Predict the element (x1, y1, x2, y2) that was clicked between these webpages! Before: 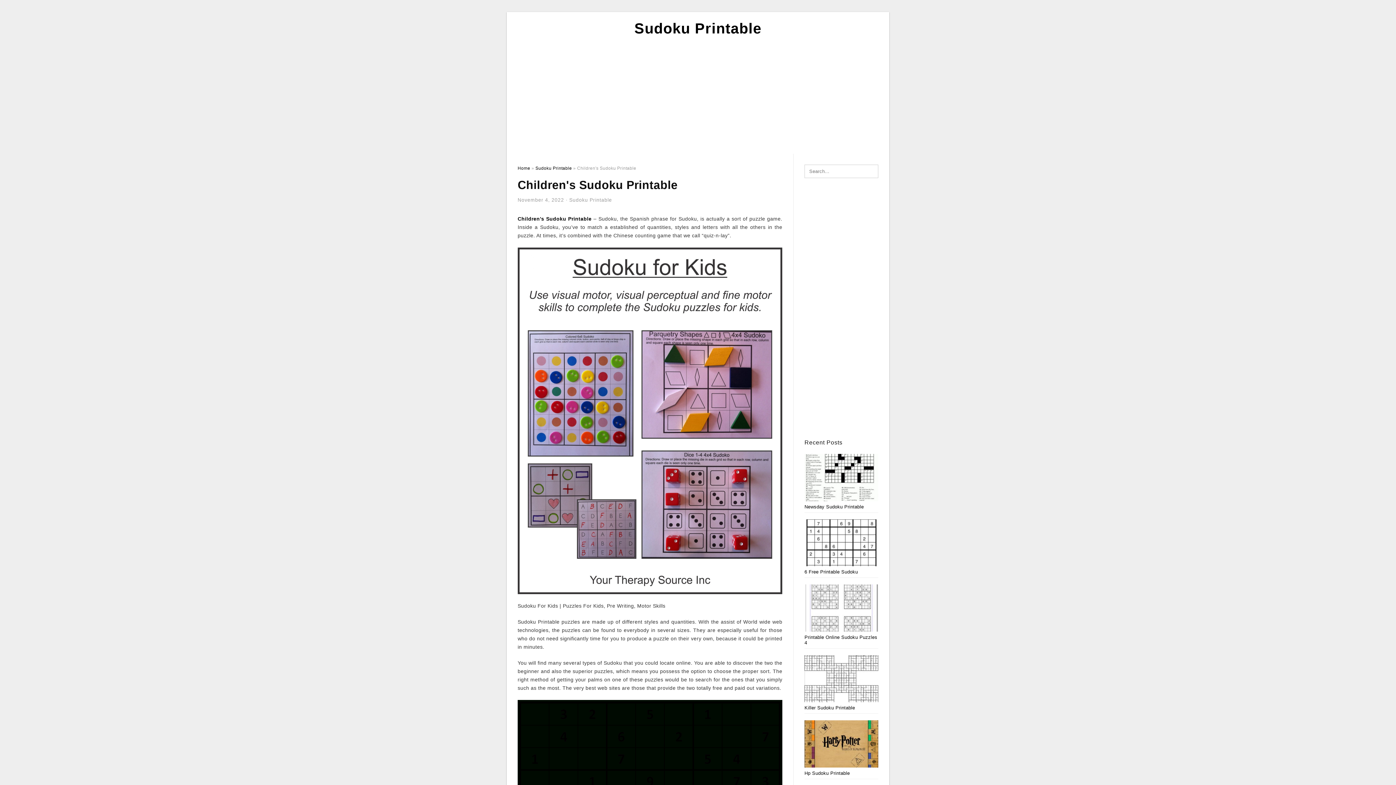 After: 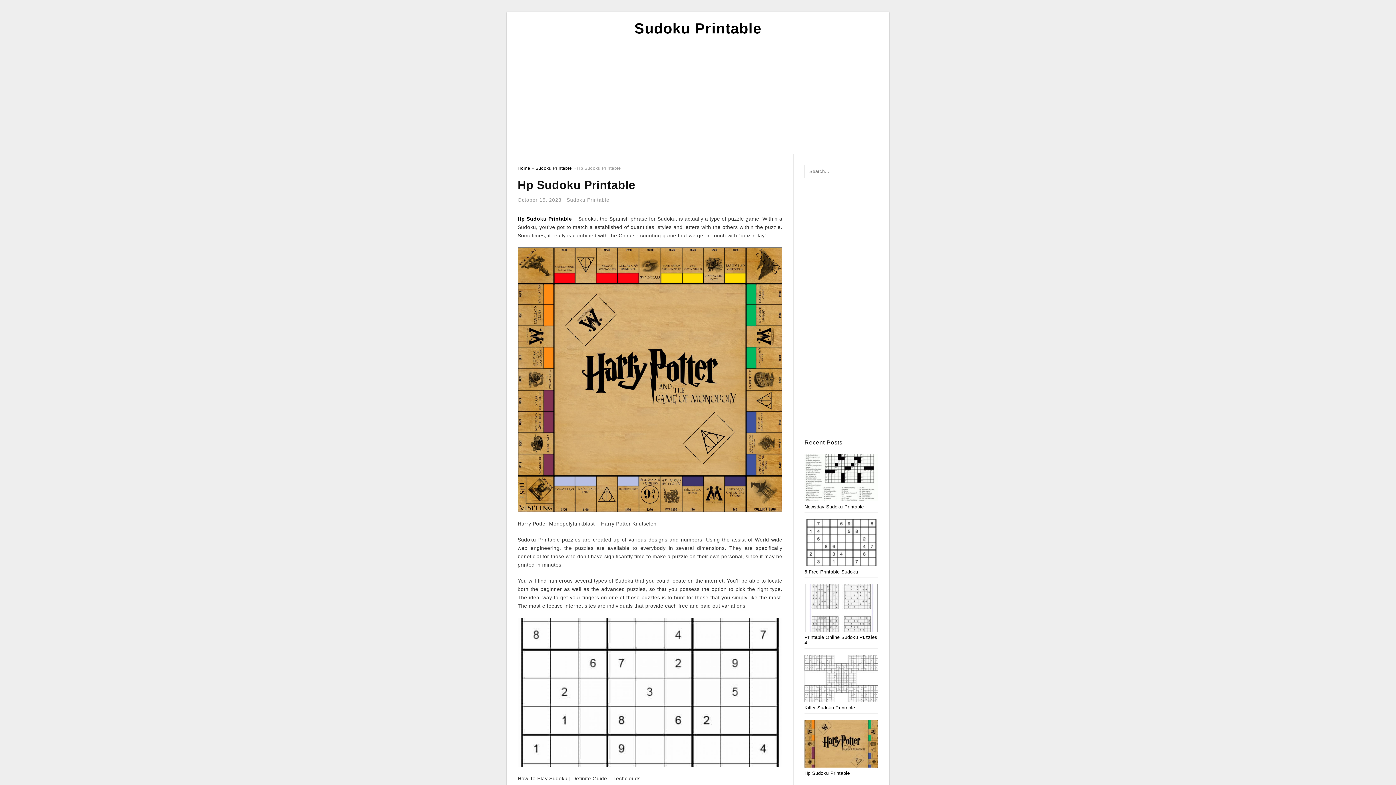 Action: bbox: (804, 742, 878, 748)